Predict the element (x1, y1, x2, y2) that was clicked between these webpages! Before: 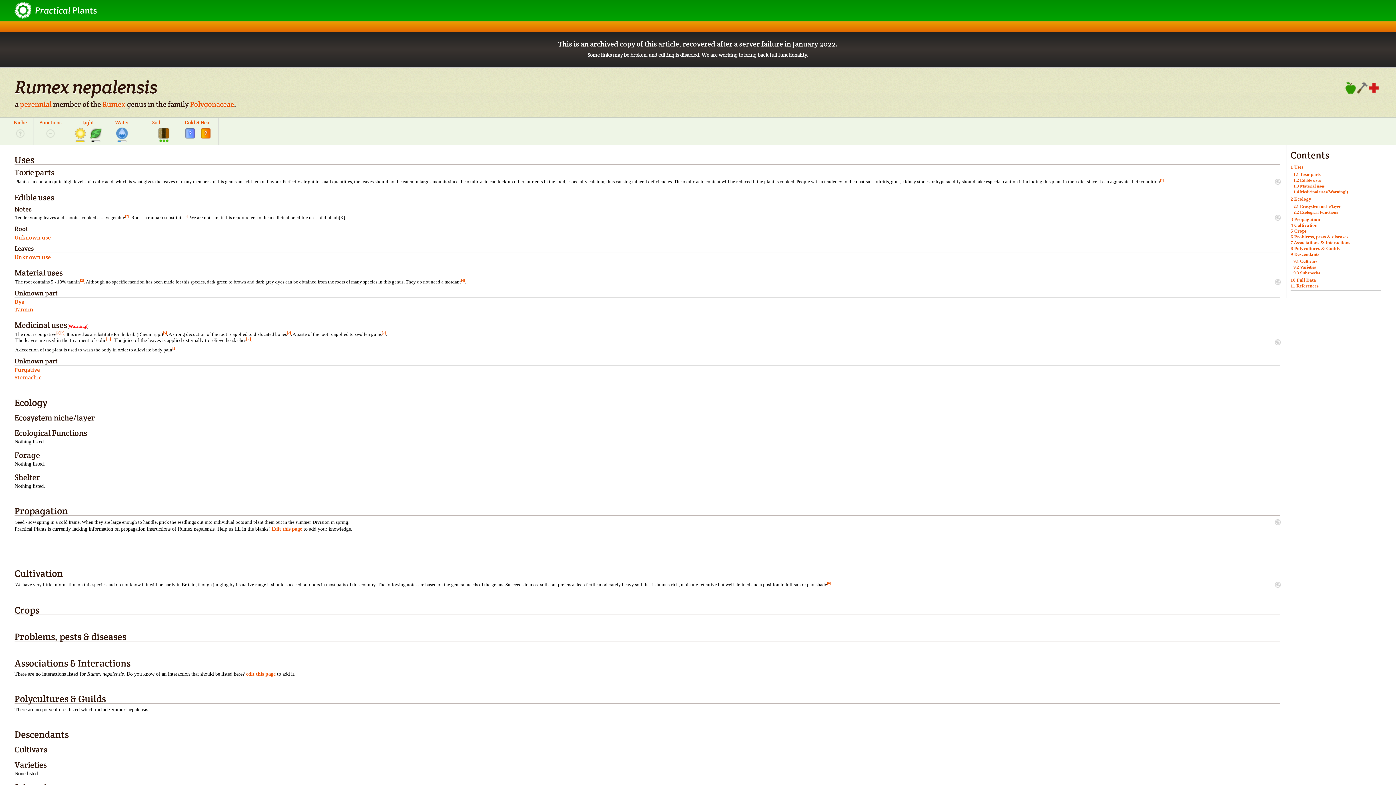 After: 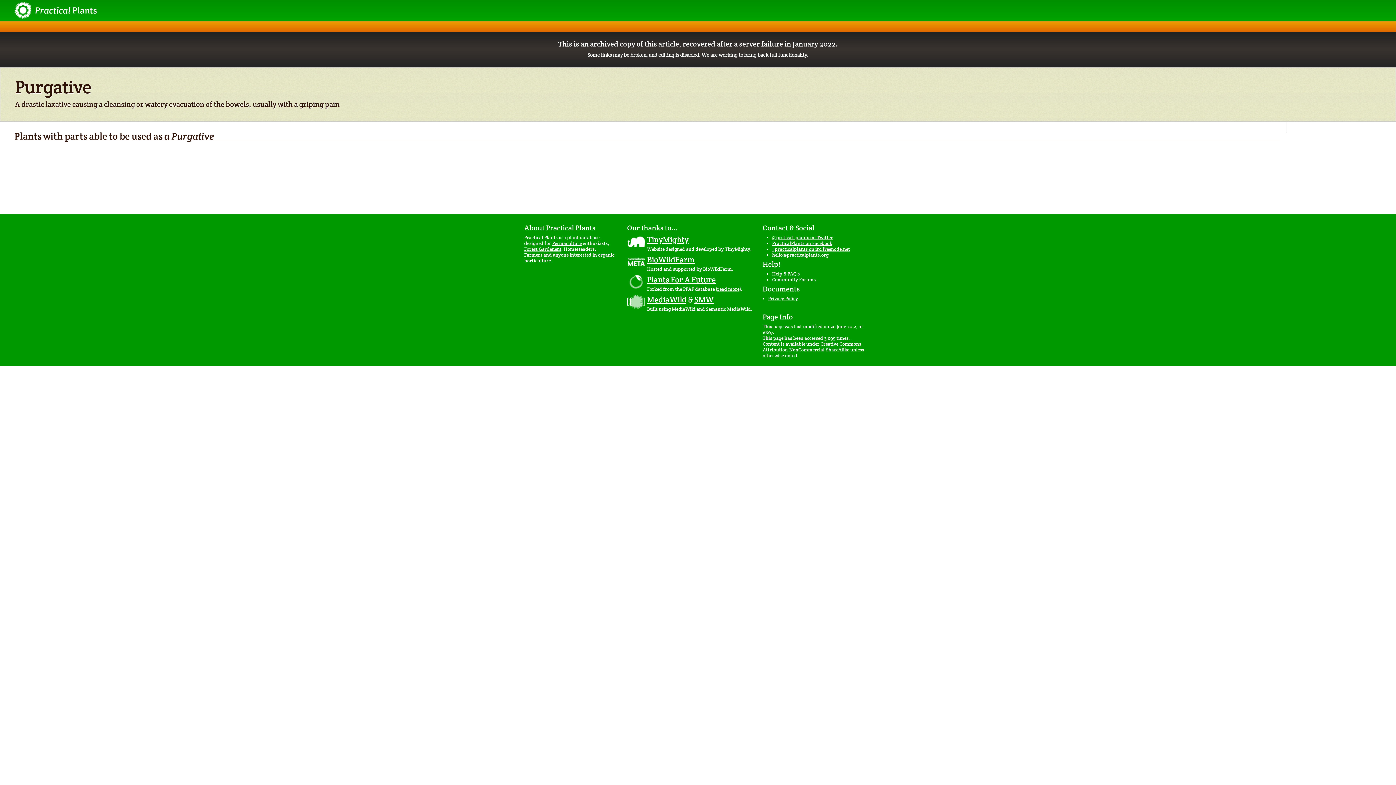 Action: bbox: (14, 366, 40, 373) label: Purgative